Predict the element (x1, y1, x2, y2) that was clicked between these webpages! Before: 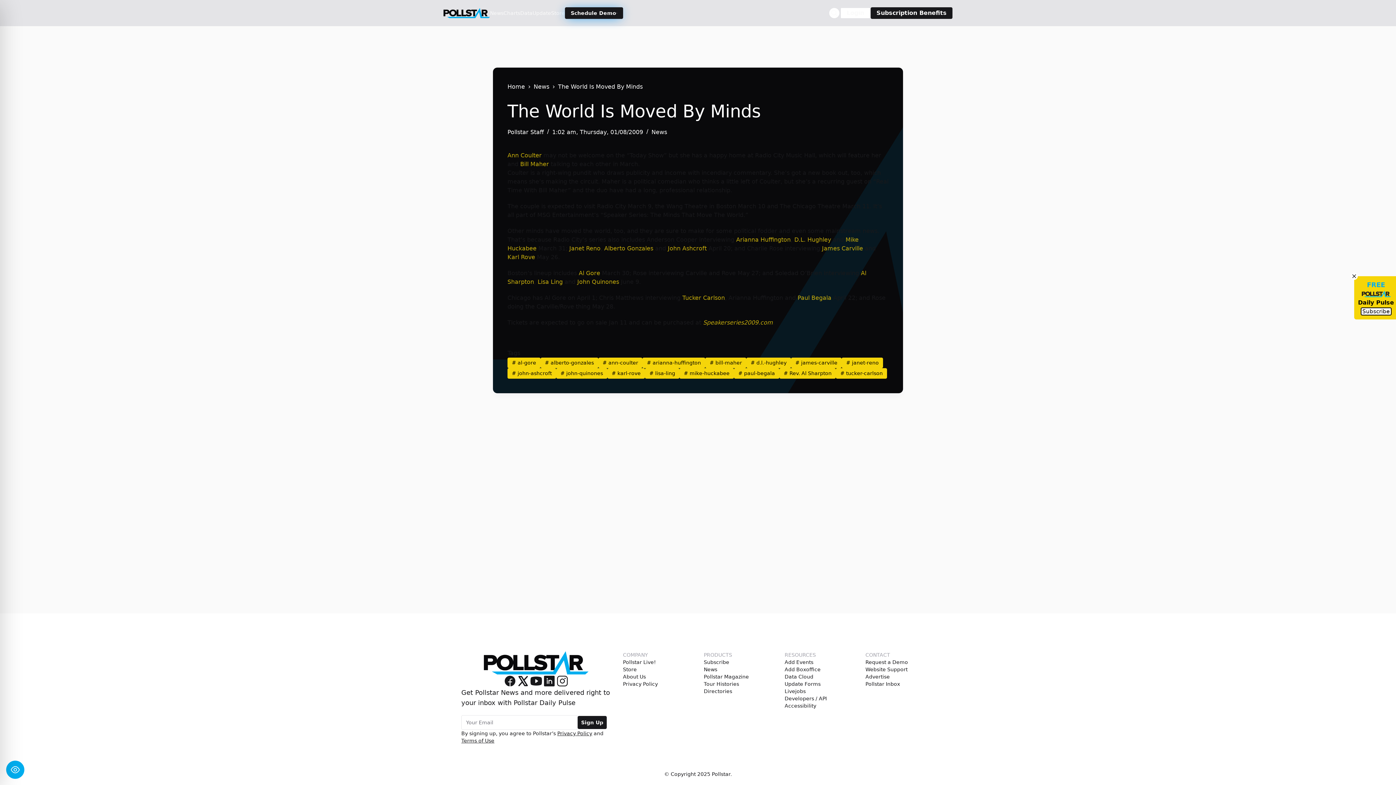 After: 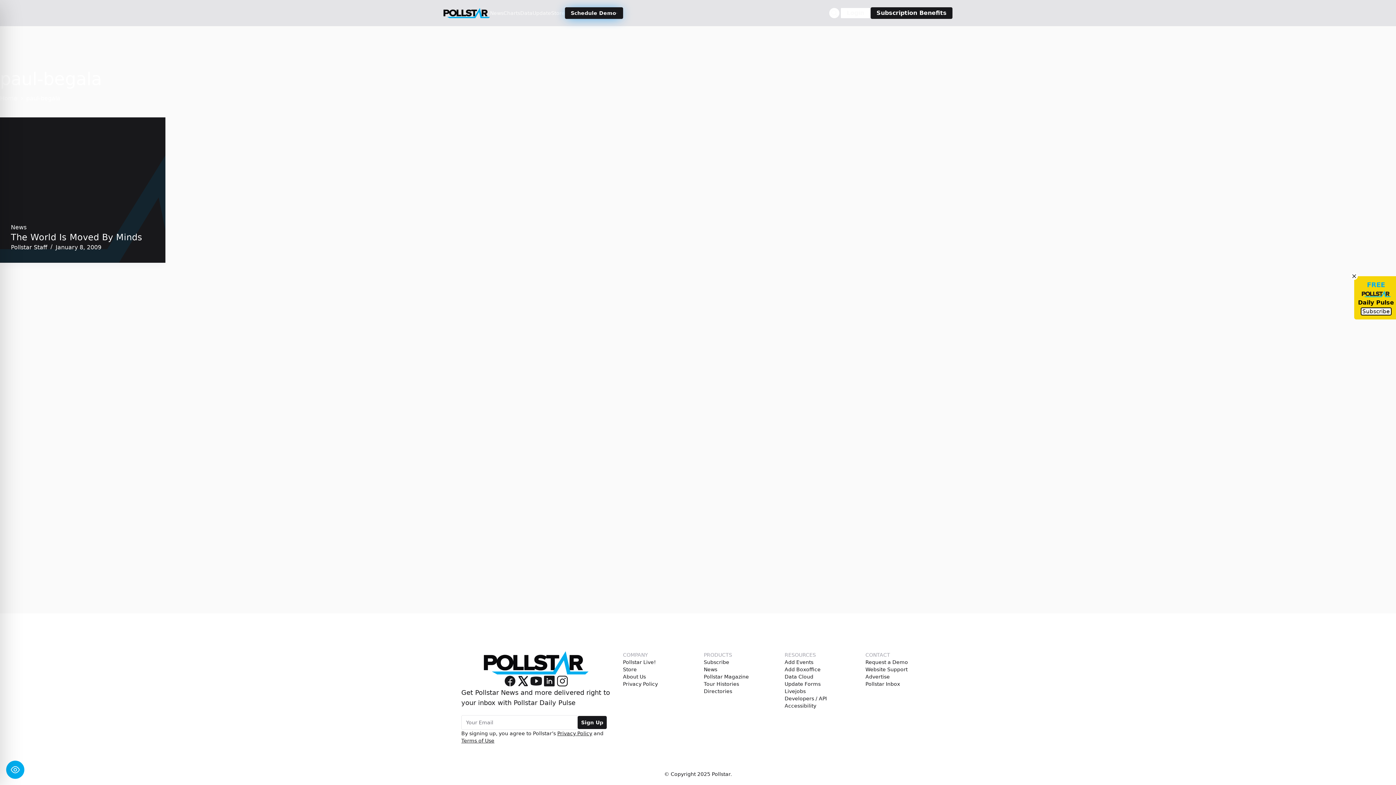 Action: label: # paul-begala bbox: (734, 368, 779, 379)